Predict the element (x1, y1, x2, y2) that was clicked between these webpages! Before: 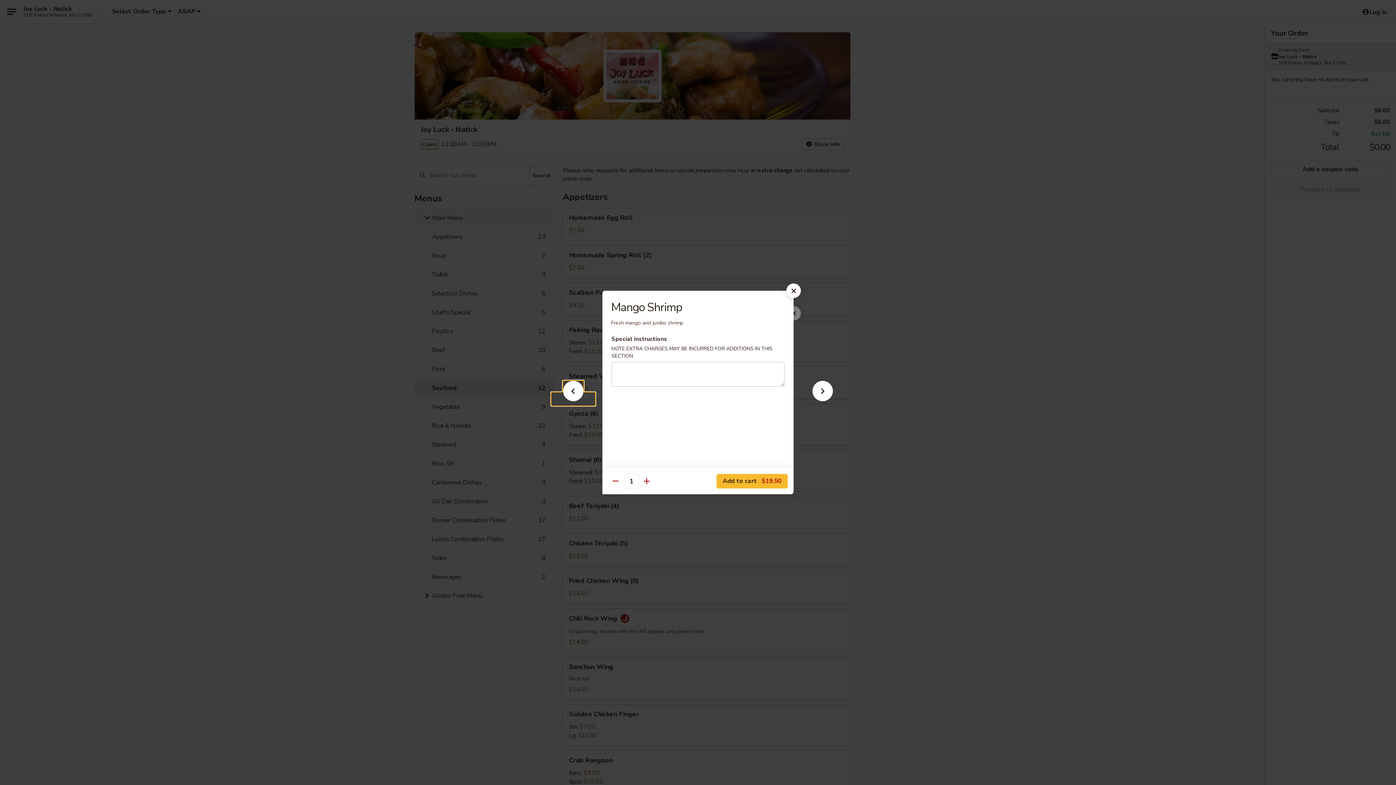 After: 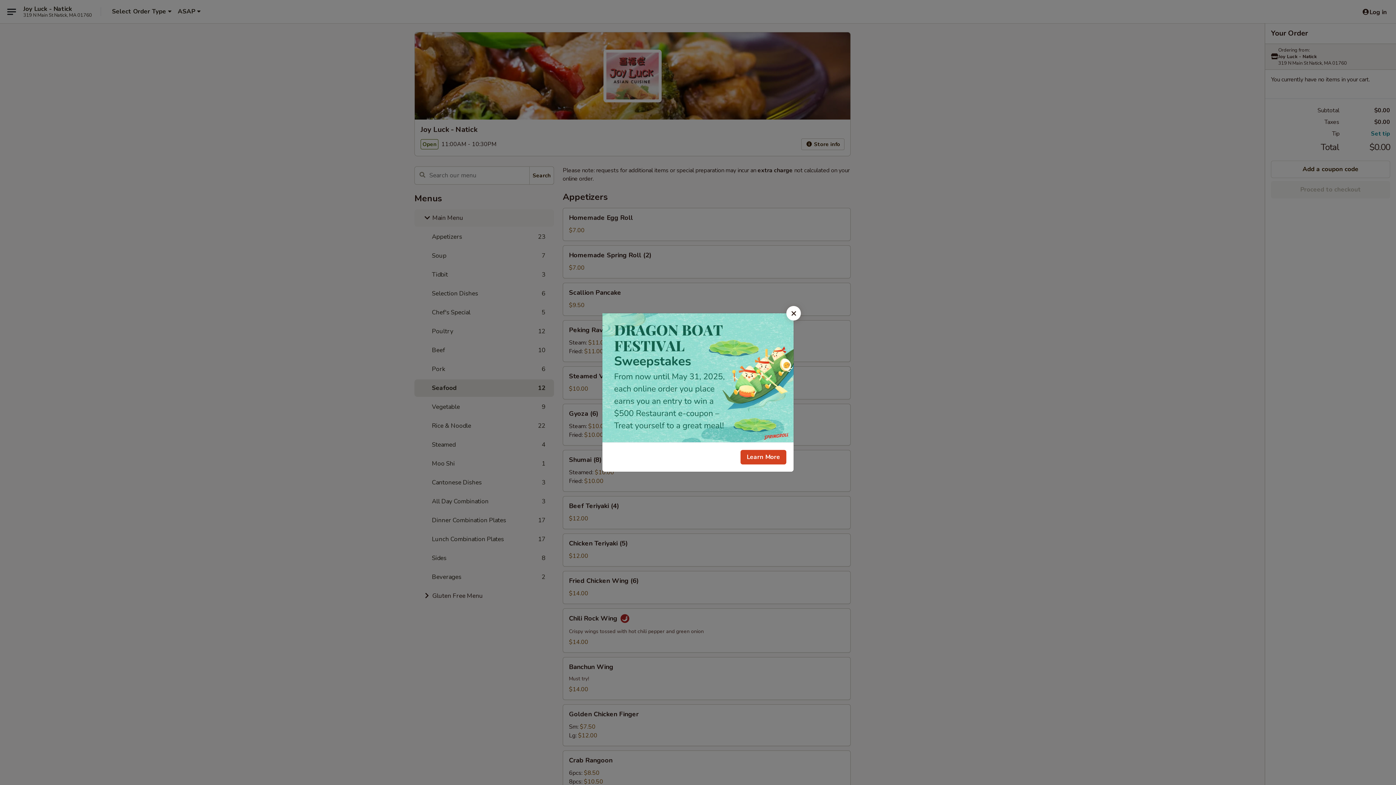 Action: bbox: (786, 283, 801, 298)